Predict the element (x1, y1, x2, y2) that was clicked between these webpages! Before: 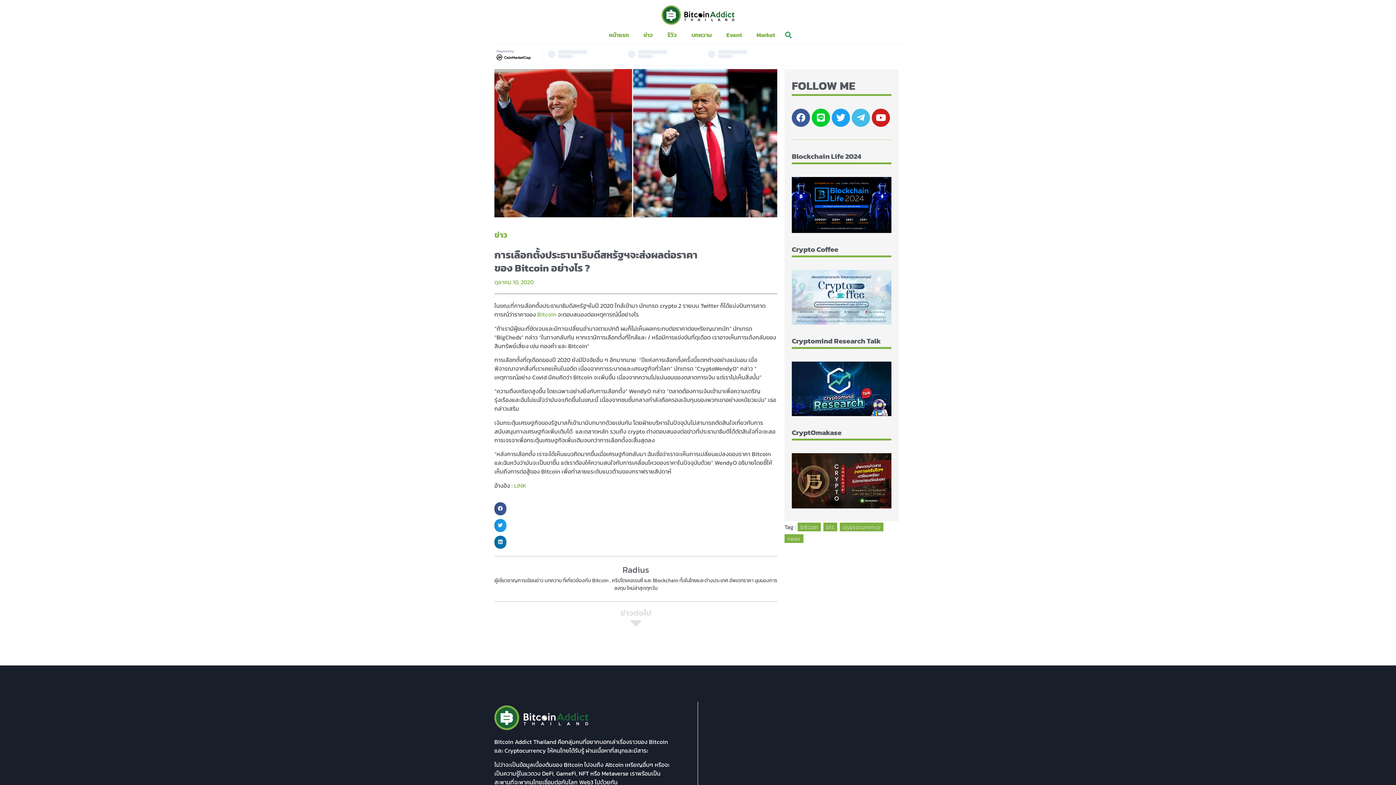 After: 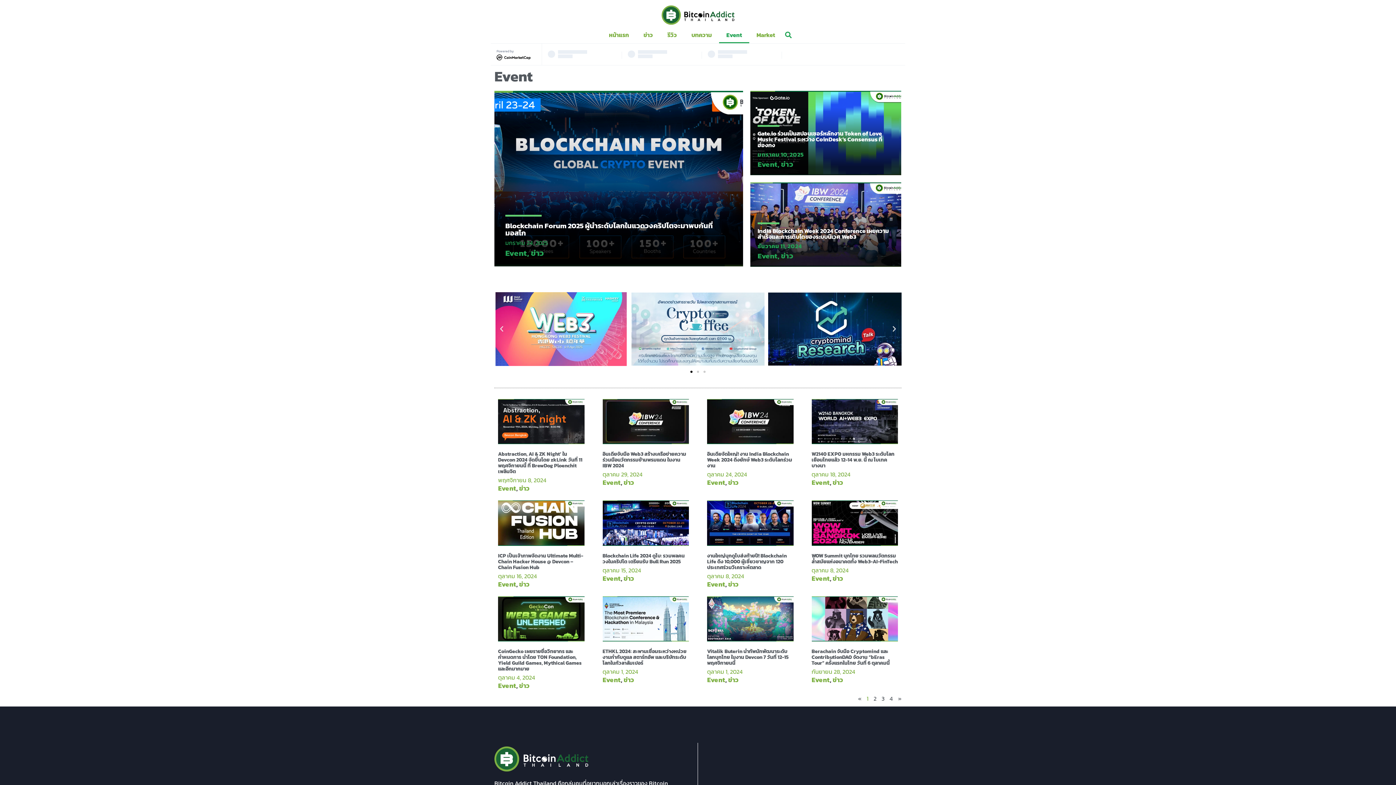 Action: label: Event bbox: (719, 26, 749, 43)